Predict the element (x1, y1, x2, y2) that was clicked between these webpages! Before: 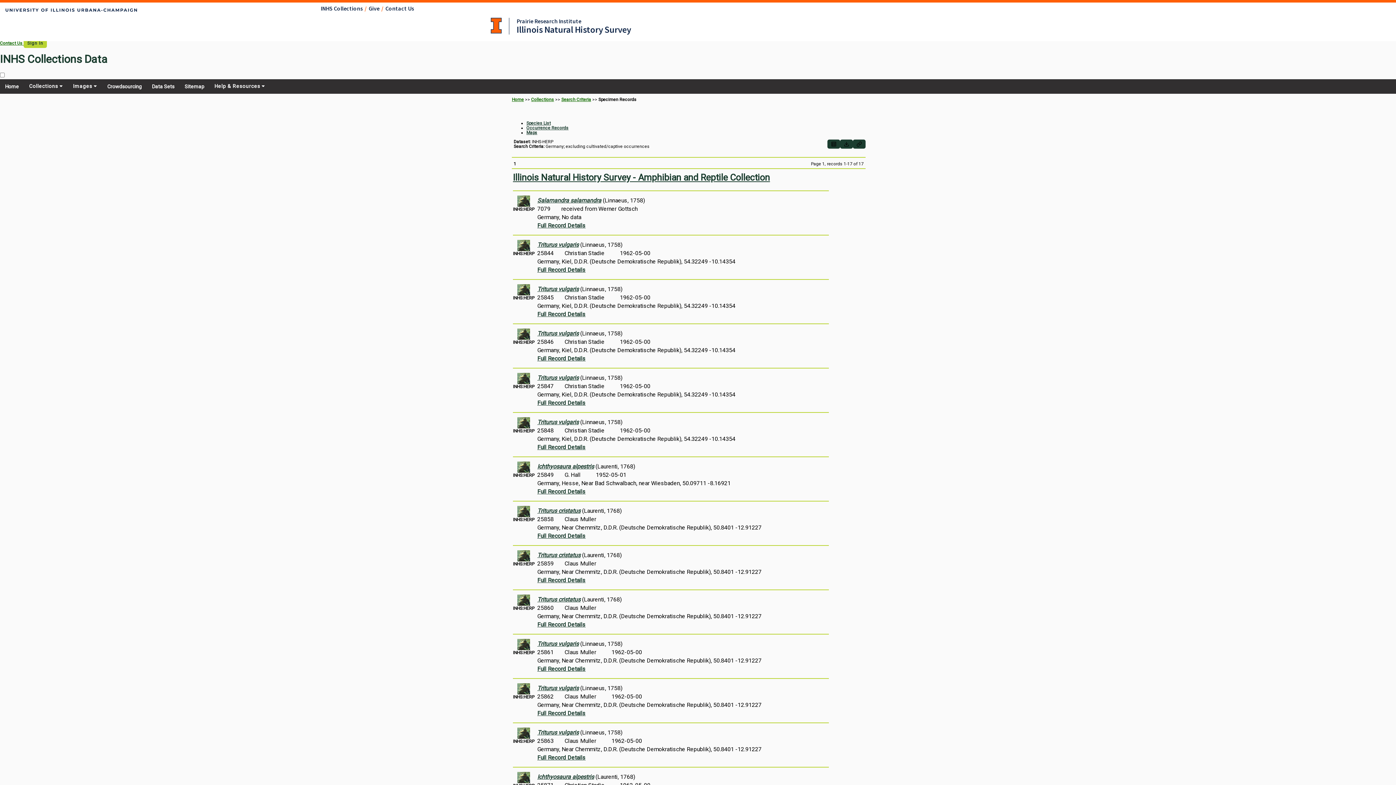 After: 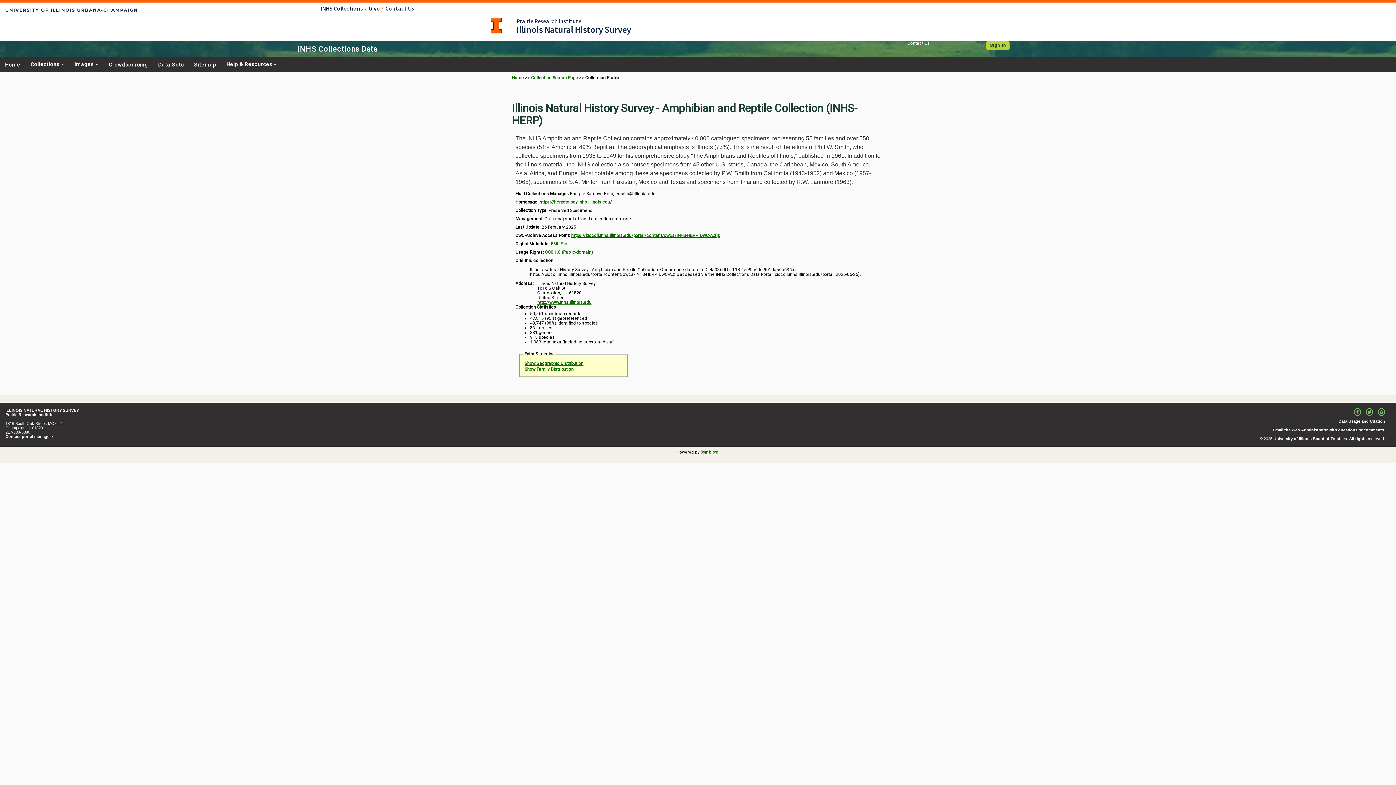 Action: bbox: (517, 290, 530, 297)